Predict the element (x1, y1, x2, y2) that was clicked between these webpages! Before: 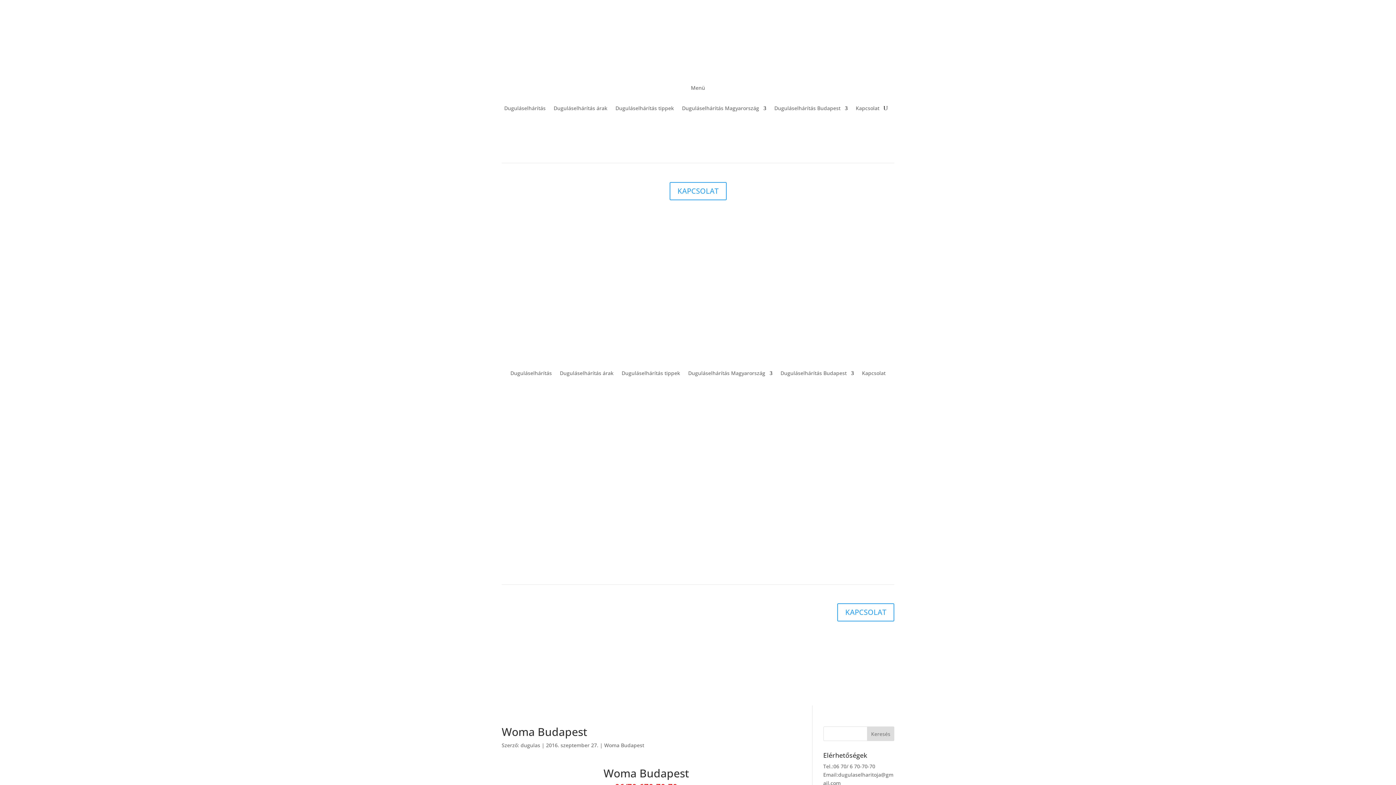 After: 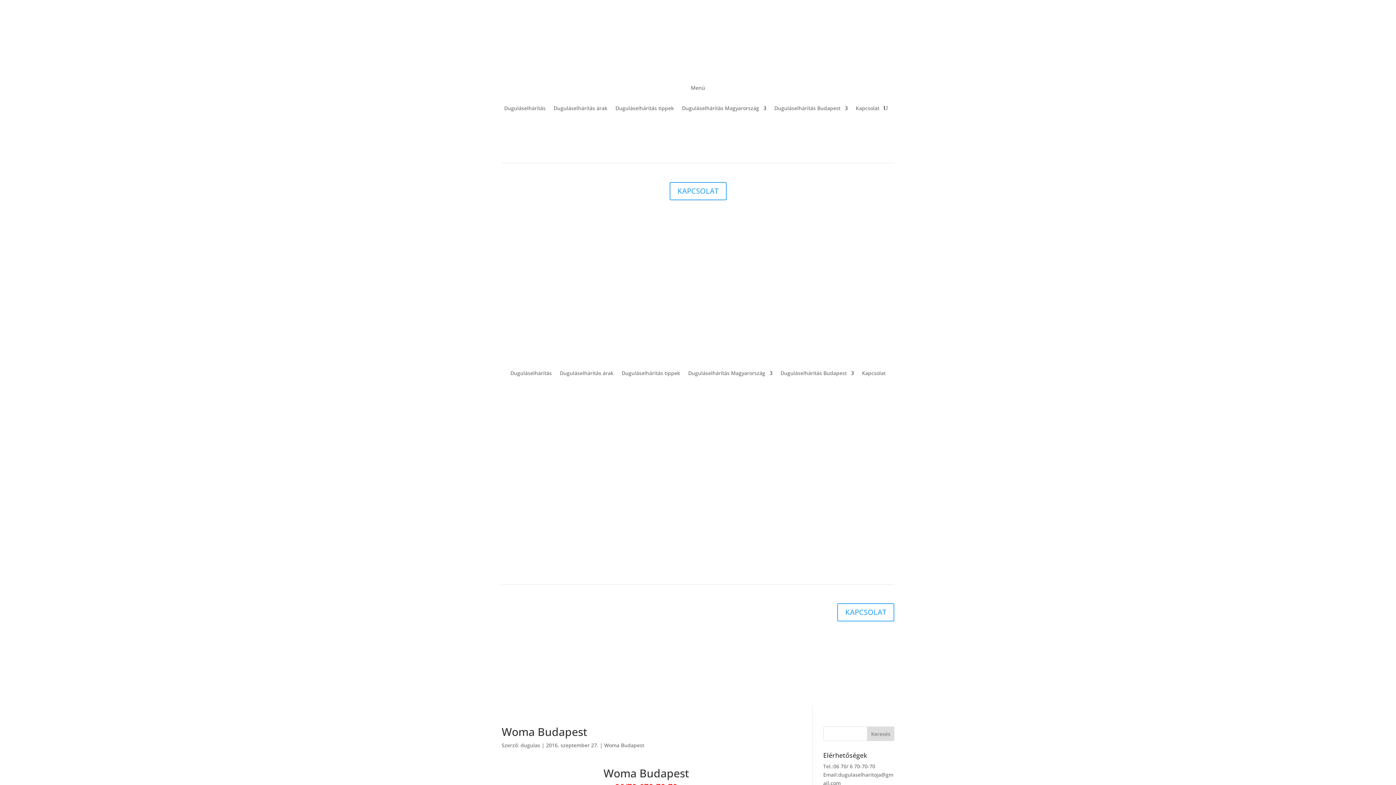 Action: label: 06 70/ 6 70-70-70 bbox: (833, 763, 875, 770)